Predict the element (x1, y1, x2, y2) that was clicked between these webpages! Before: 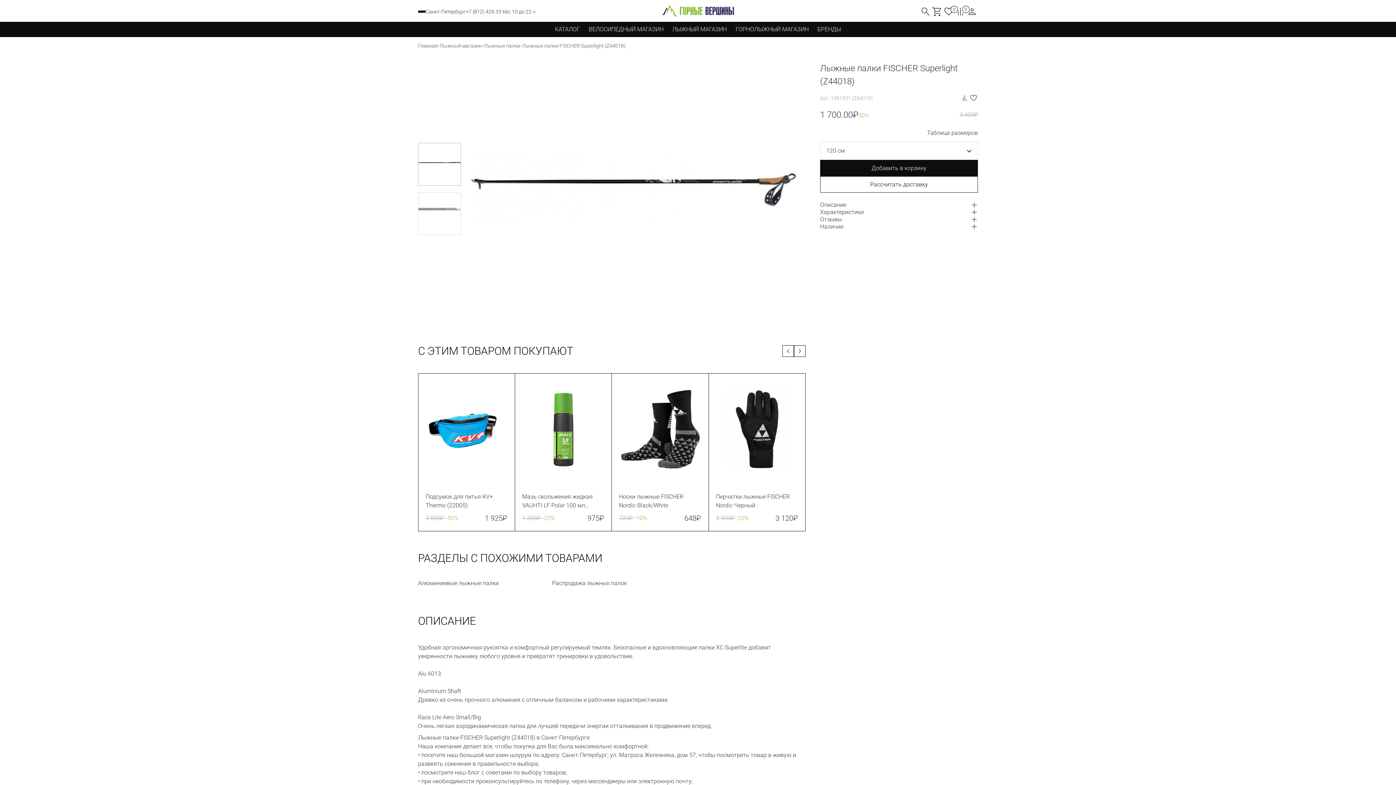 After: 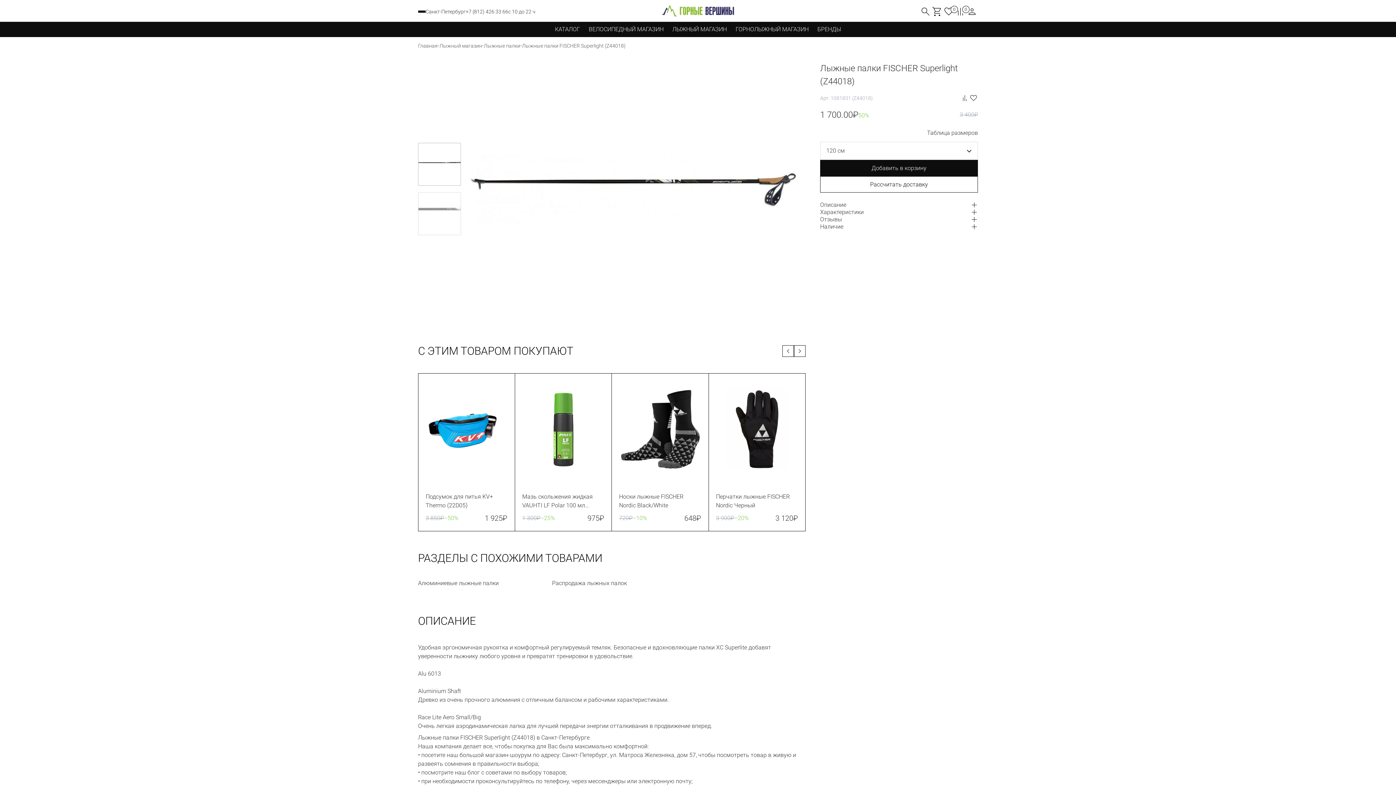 Action: bbox: (960, 93, 969, 102)